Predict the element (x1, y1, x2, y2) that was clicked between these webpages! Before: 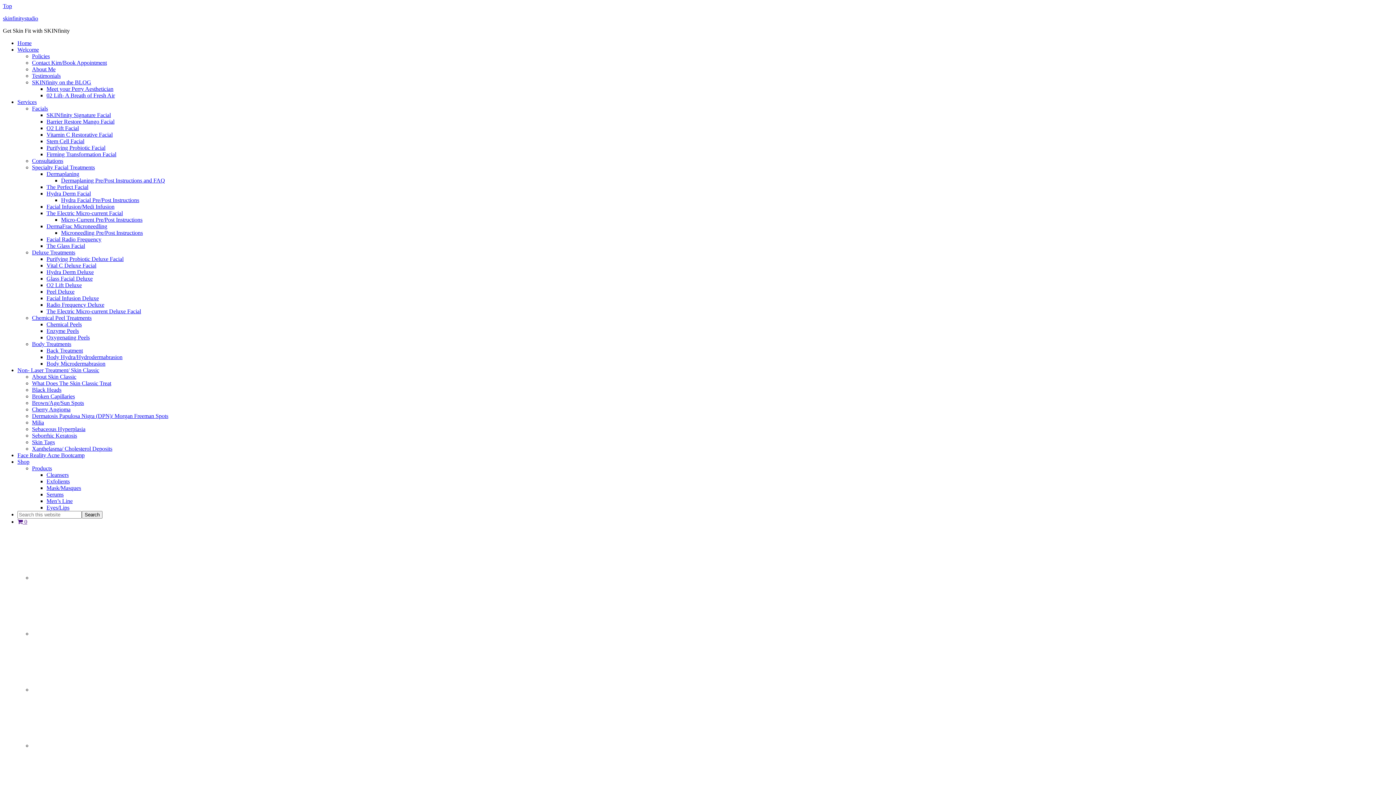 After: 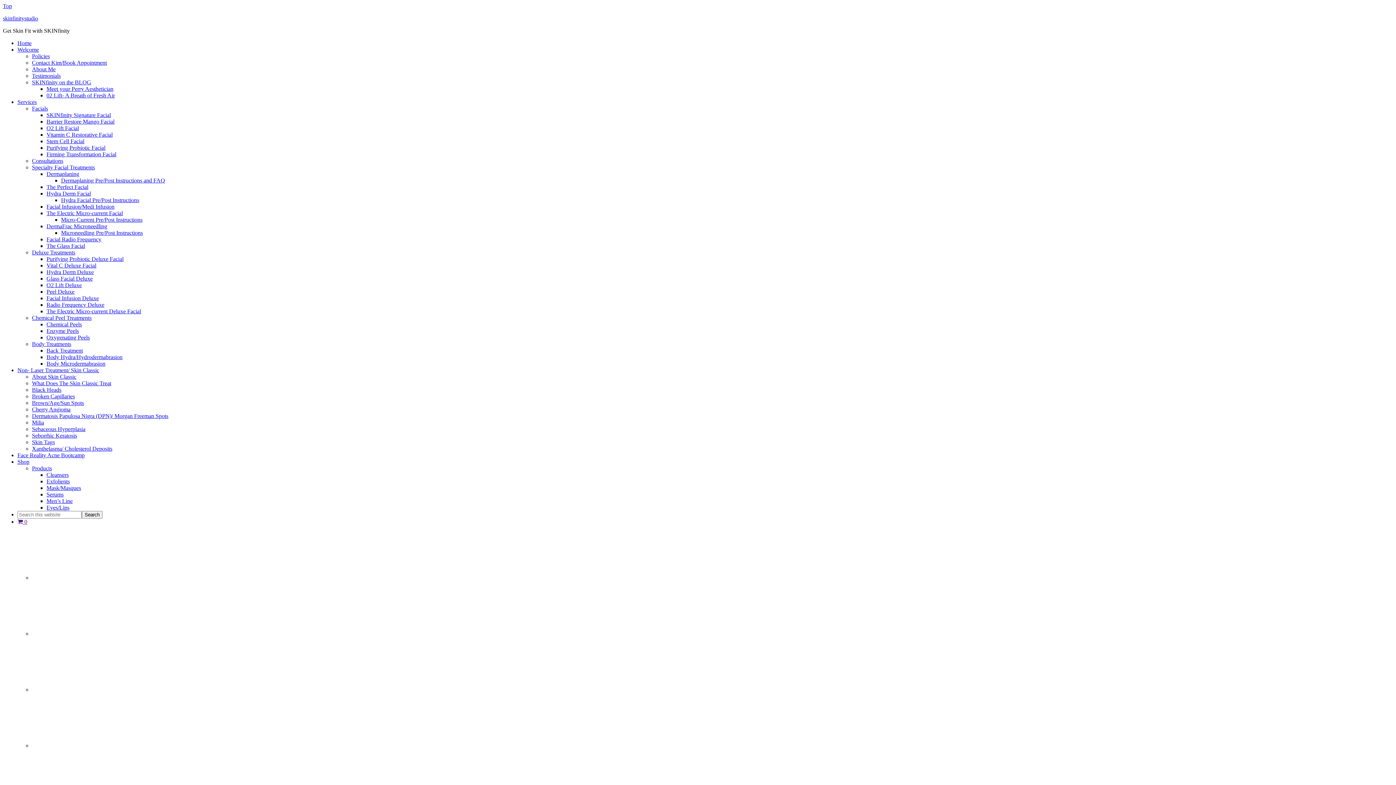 Action: bbox: (61, 177, 165, 183) label: Dermaplaning Pre/Post Instructions and FAQ